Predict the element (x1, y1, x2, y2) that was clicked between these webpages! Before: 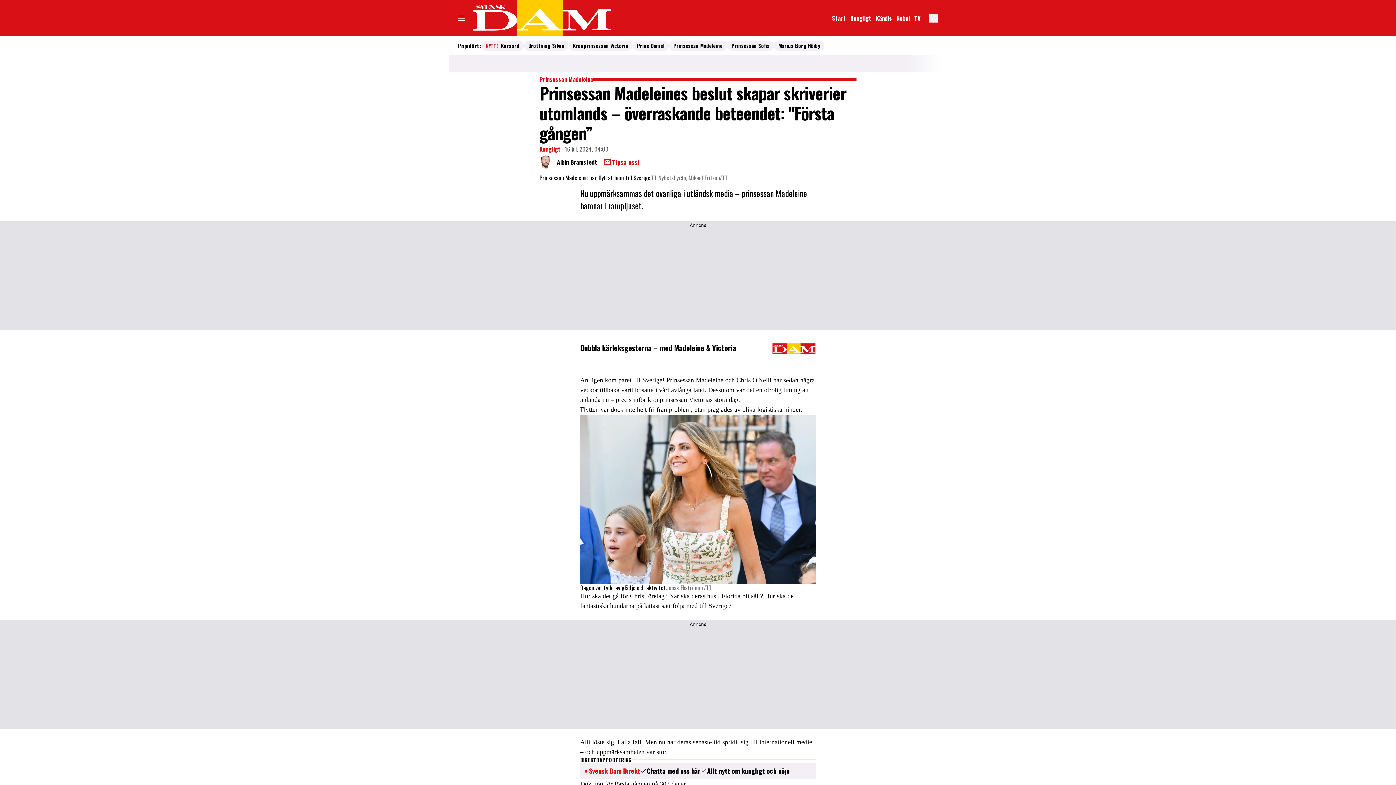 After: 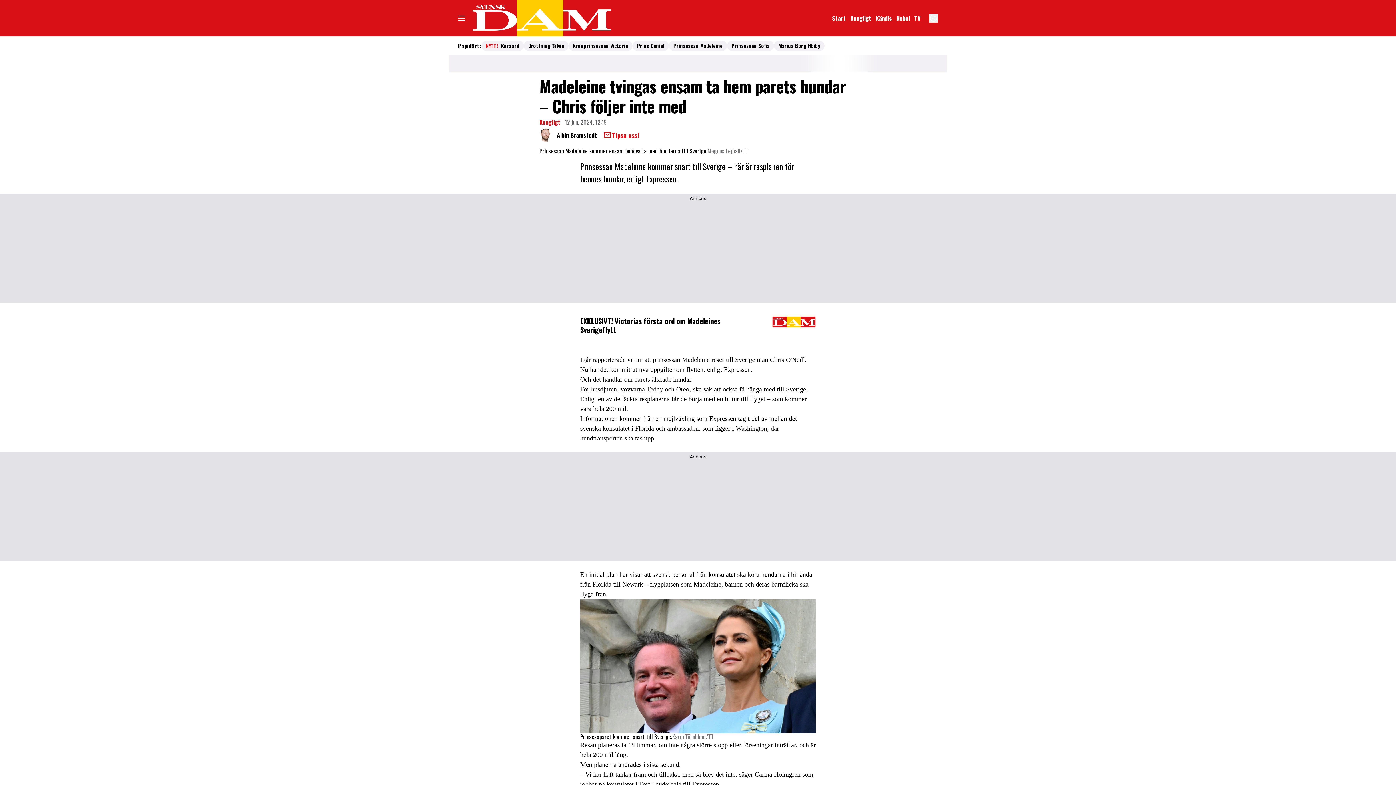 Action: label: fantastiska hundarna på lättast sätt följa med till Sverige bbox: (580, 602, 728, 609)